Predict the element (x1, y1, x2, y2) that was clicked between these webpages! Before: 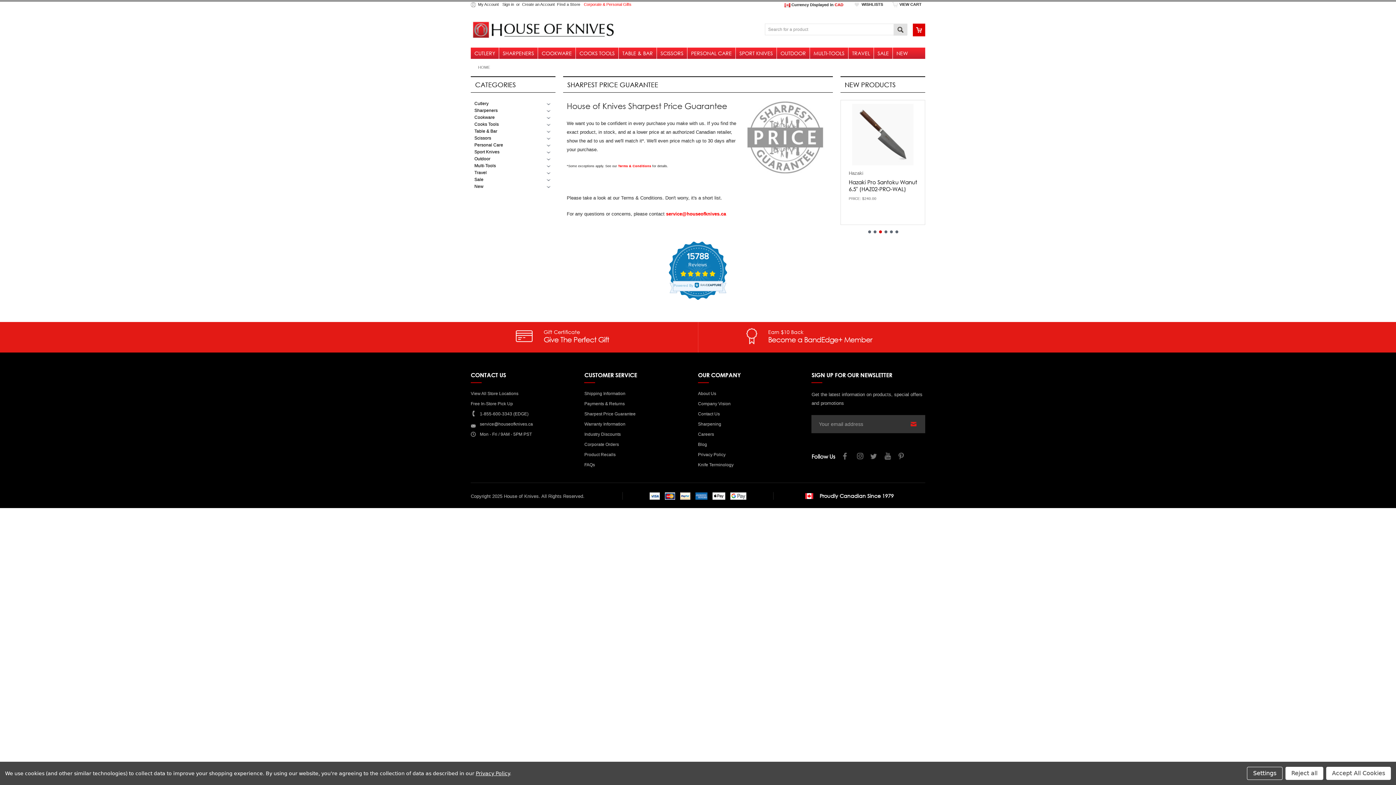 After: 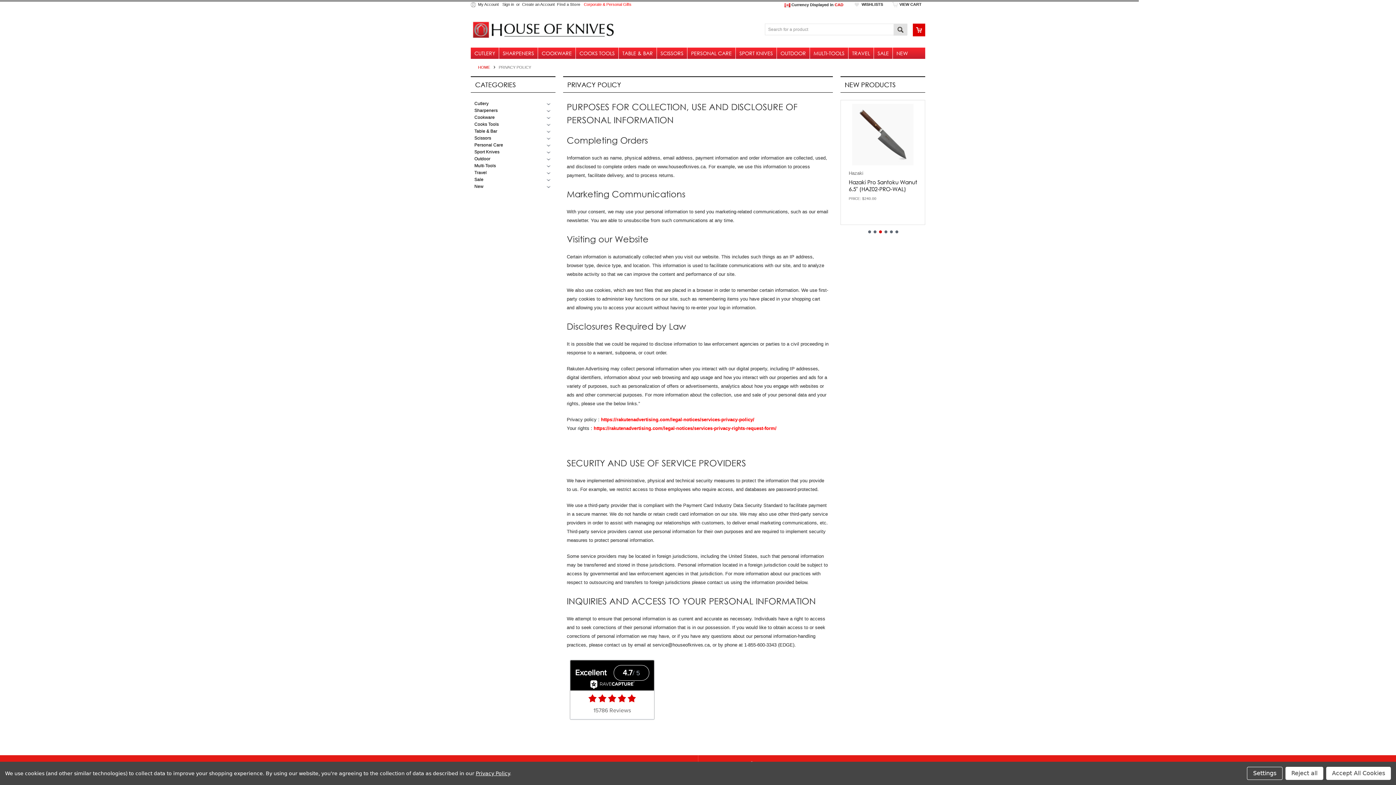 Action: bbox: (698, 451, 725, 458) label: Privacy Policy